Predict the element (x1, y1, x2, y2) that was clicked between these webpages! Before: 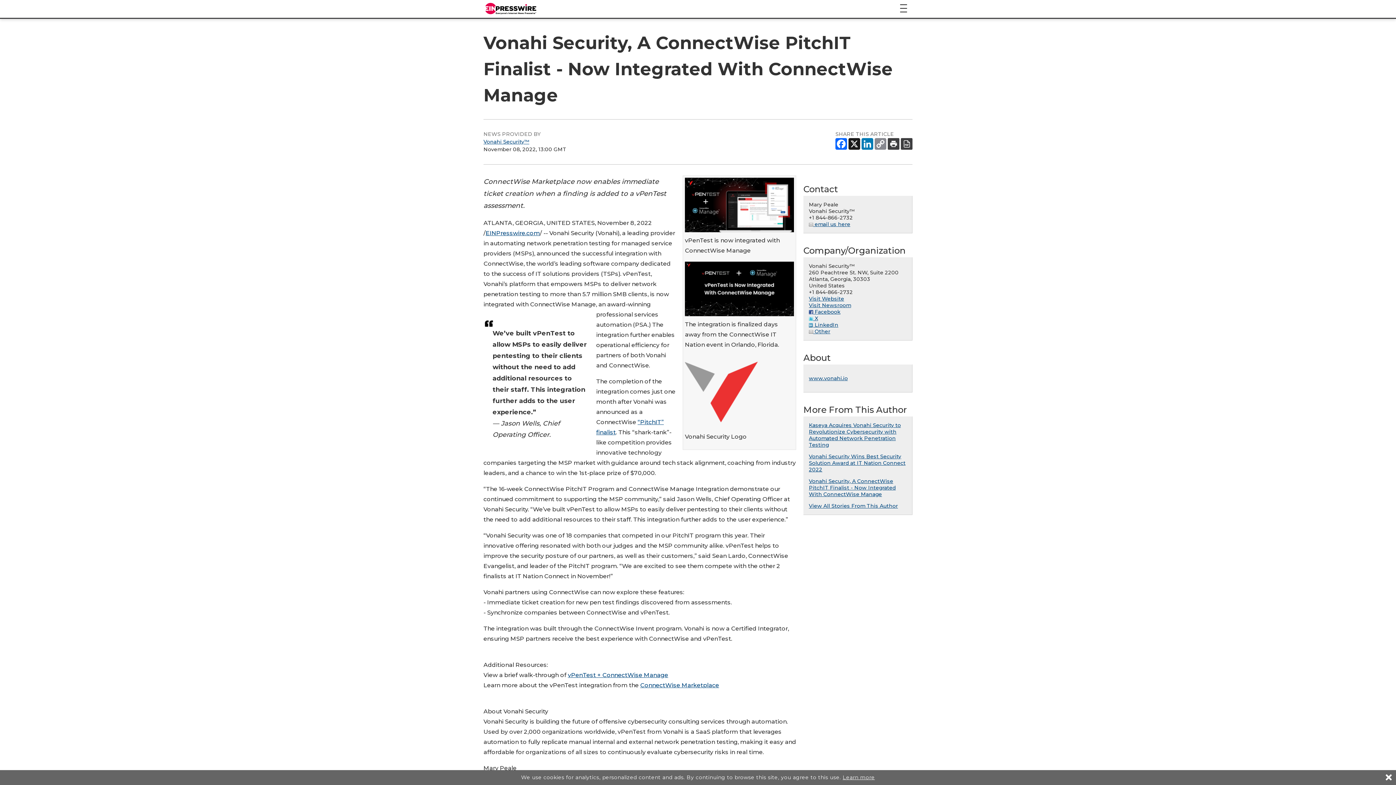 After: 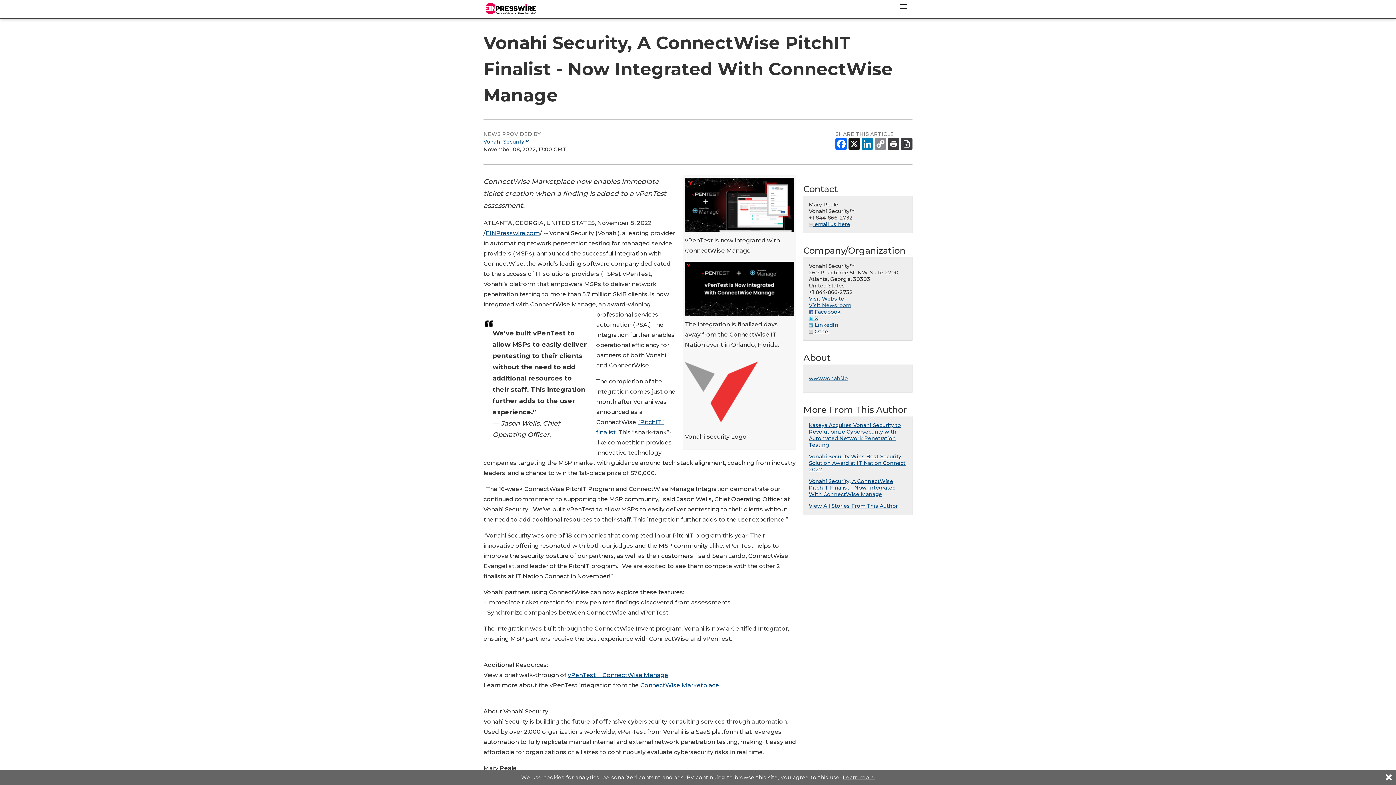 Action: label:  LinkedIn bbox: (809, 321, 906, 328)